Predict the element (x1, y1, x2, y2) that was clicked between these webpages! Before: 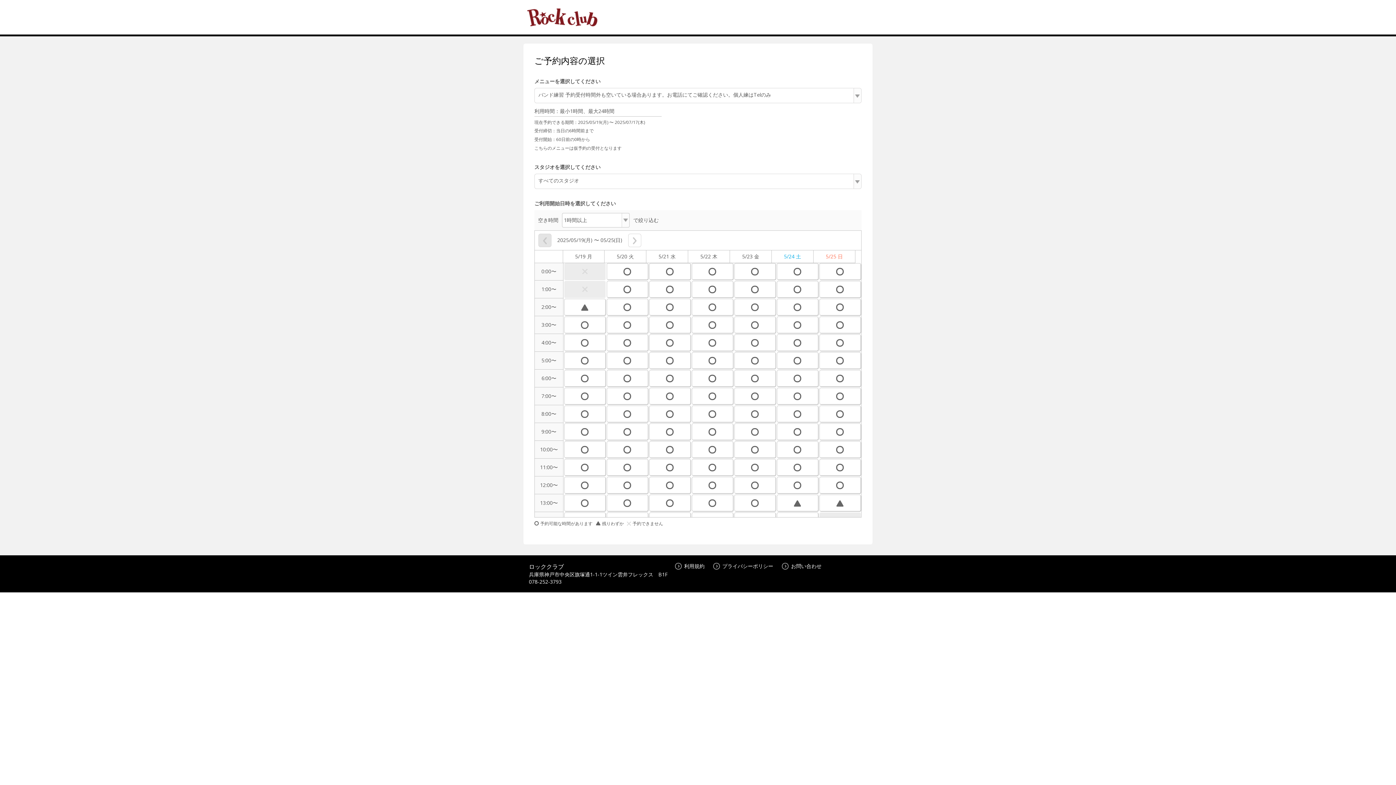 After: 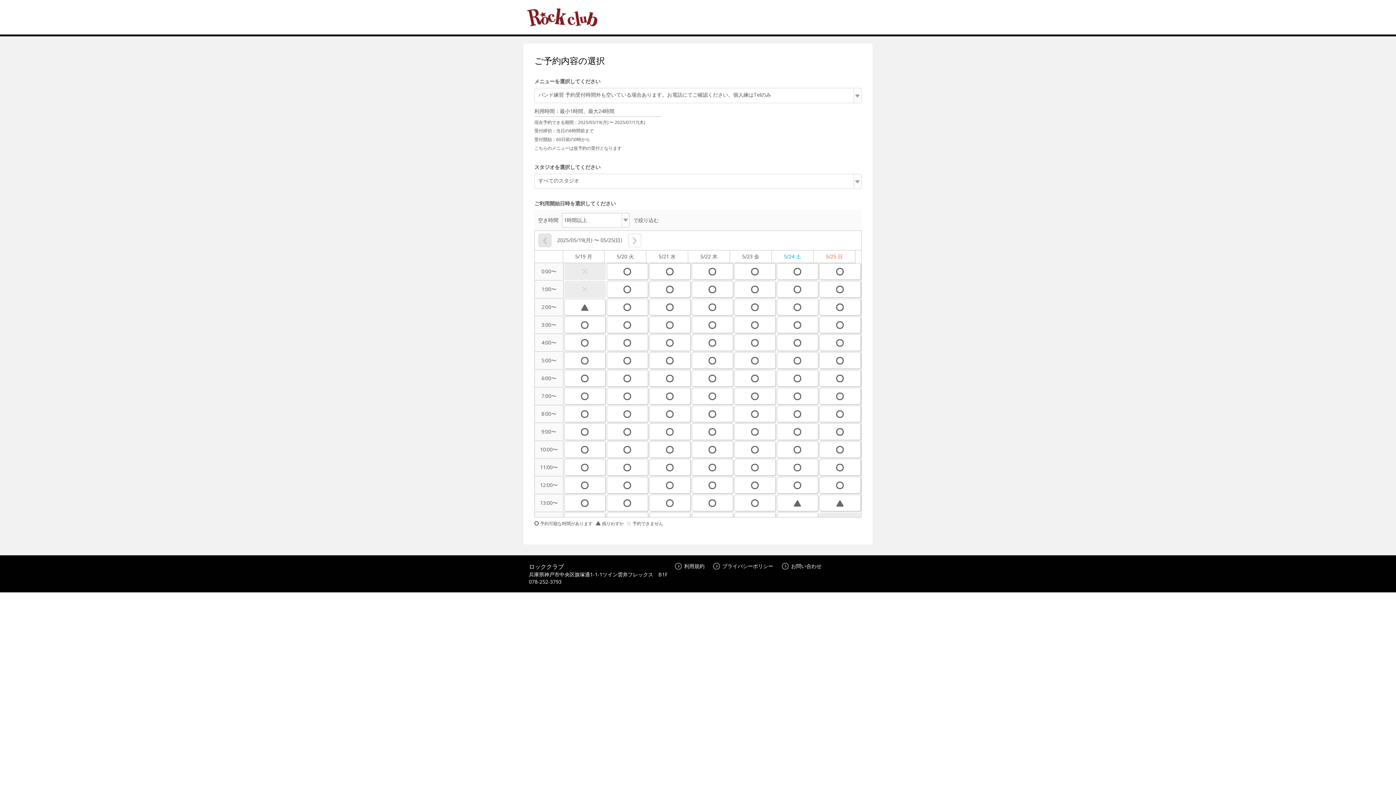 Action: bbox: (525, 7, 599, 27)